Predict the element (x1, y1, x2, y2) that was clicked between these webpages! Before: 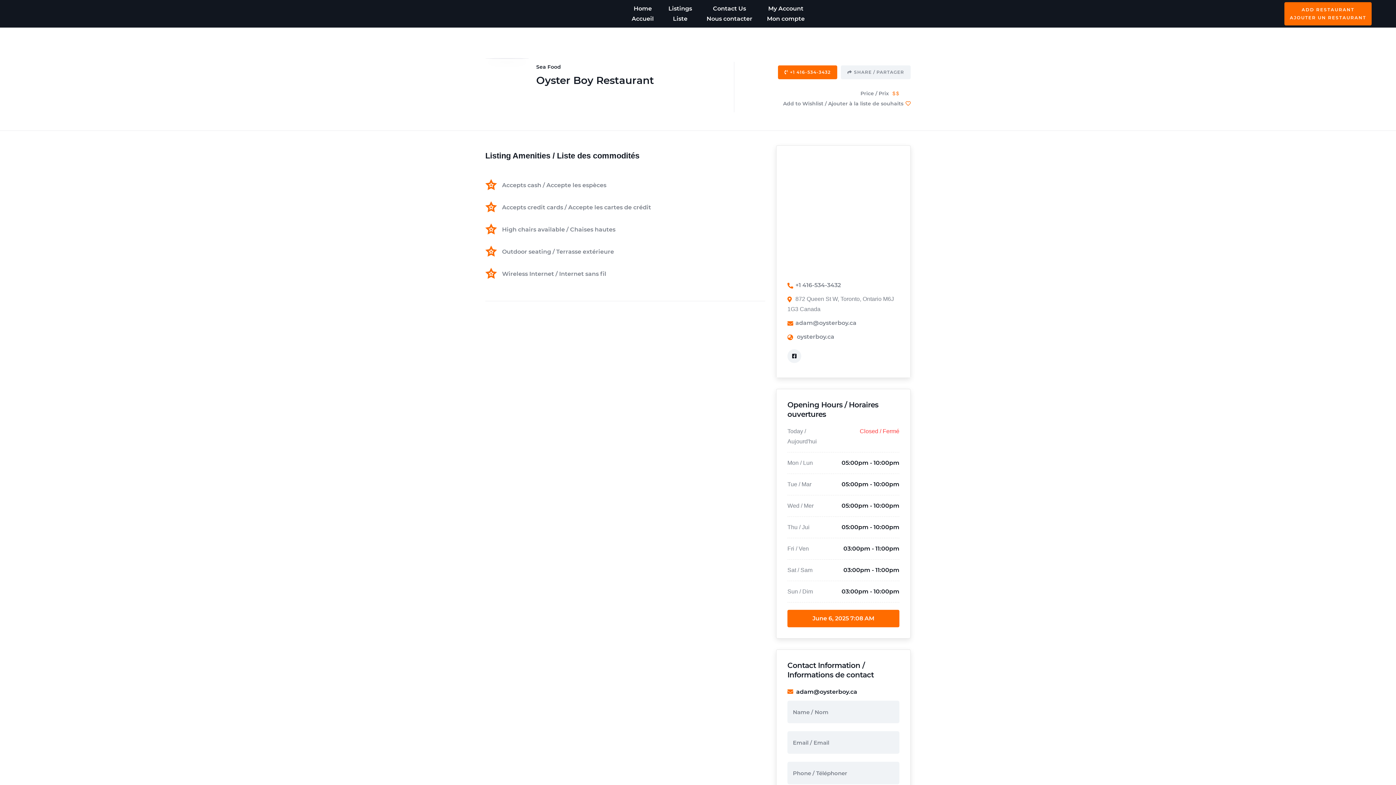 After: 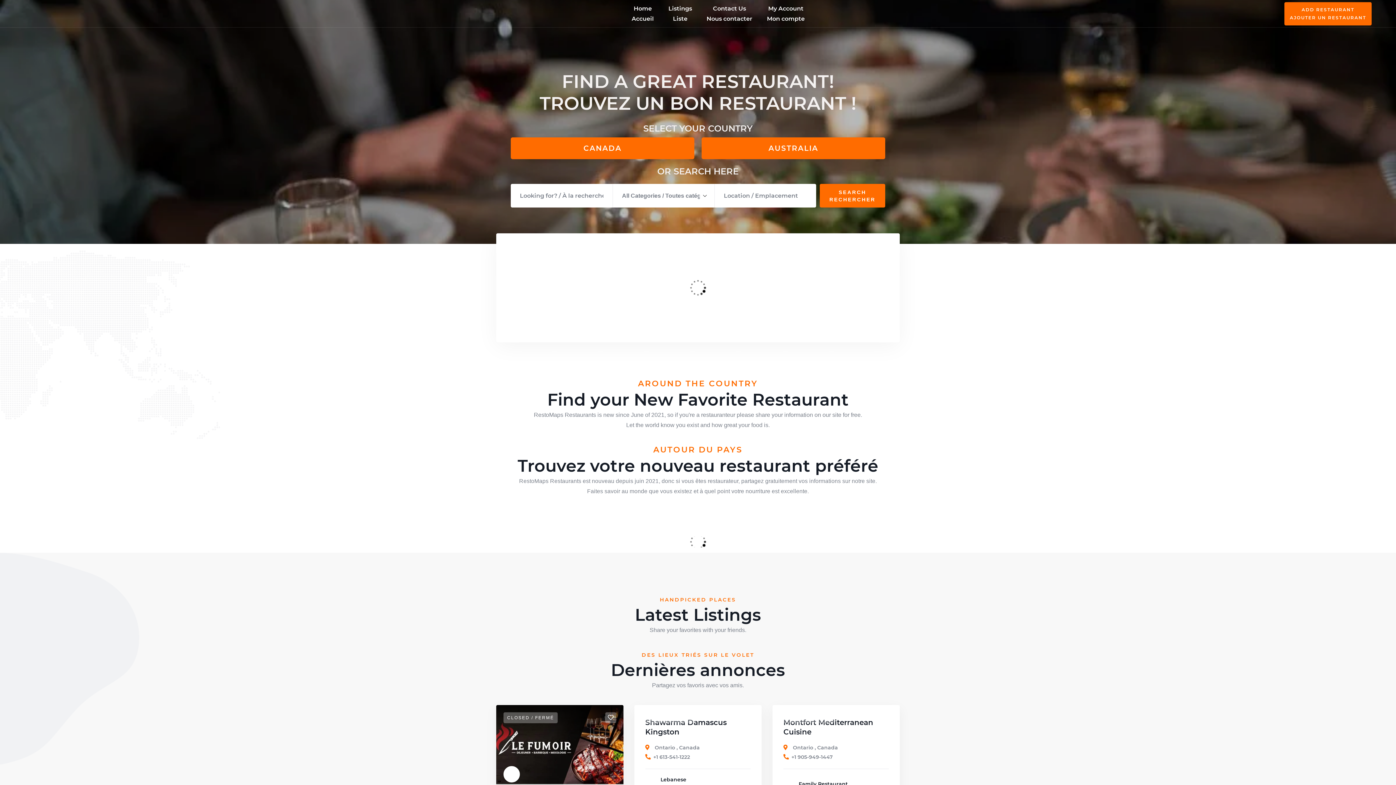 Action: bbox: (624, 0, 661, 27) label: Home
Accueil